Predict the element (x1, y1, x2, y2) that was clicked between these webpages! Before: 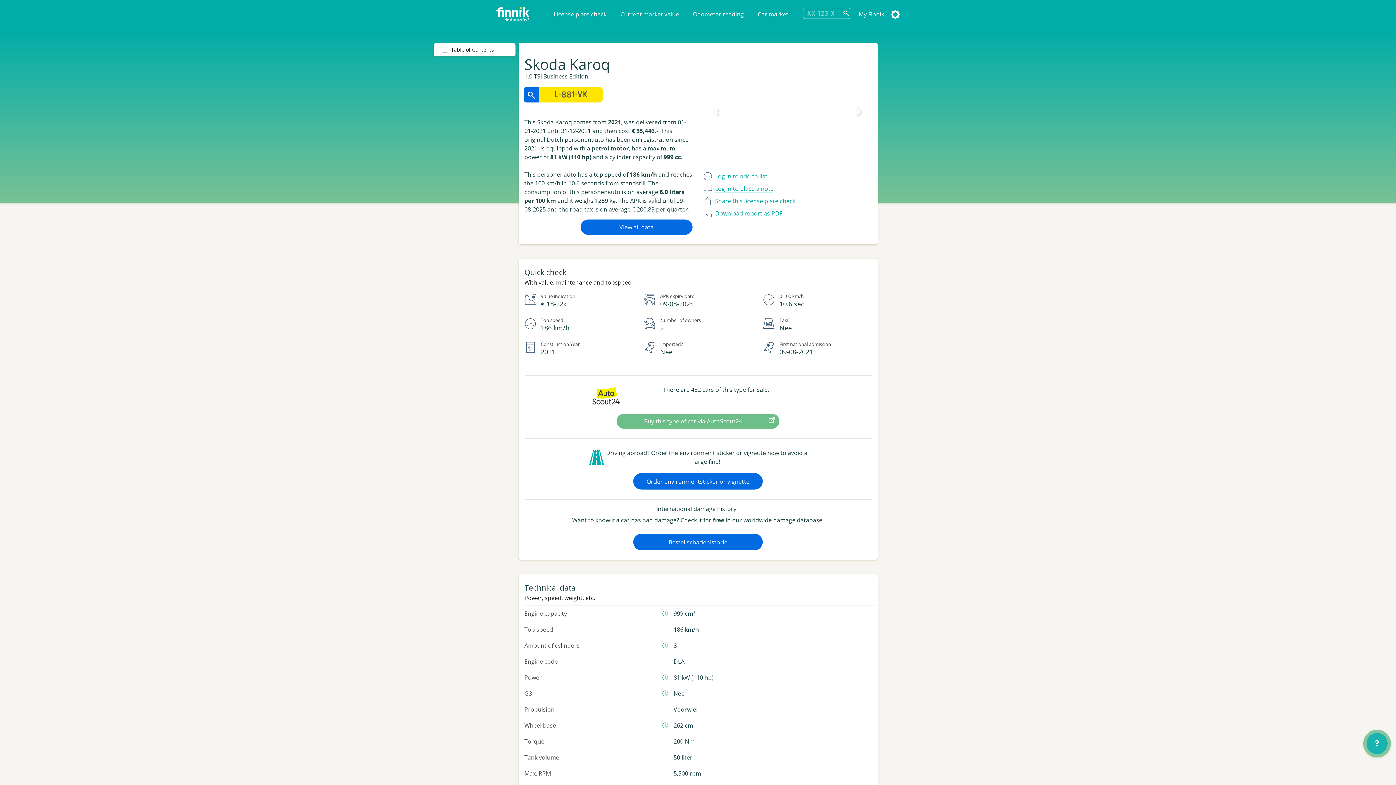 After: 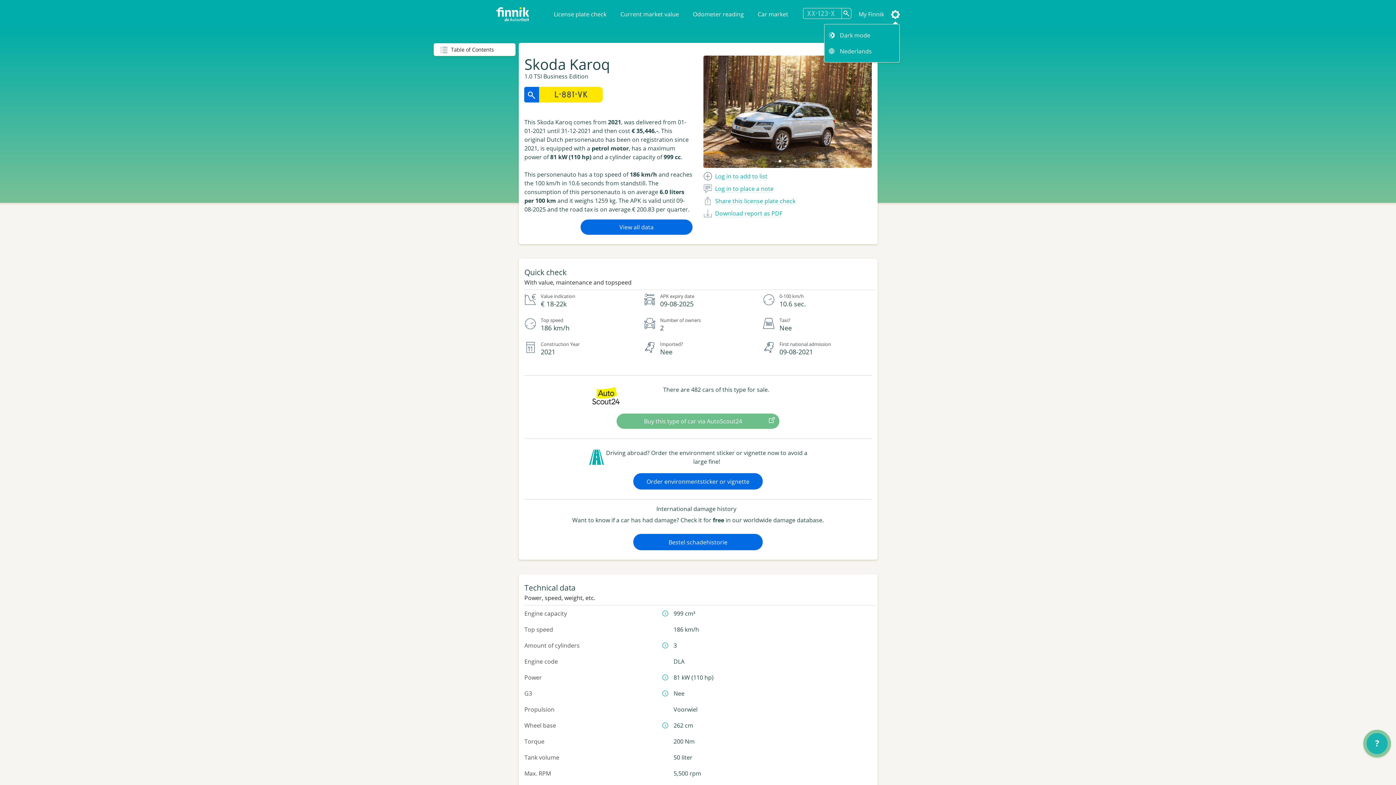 Action: bbox: (891, 10, 900, 18)